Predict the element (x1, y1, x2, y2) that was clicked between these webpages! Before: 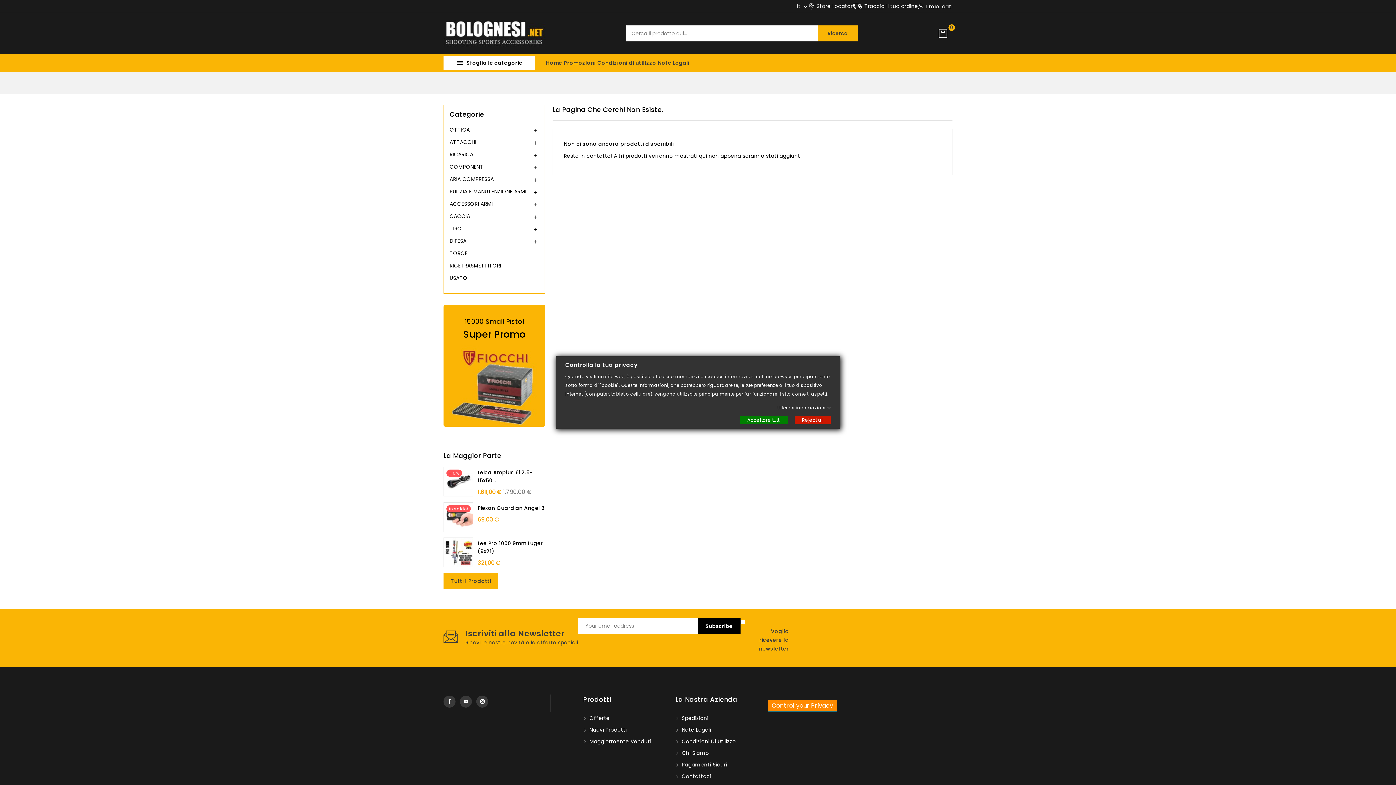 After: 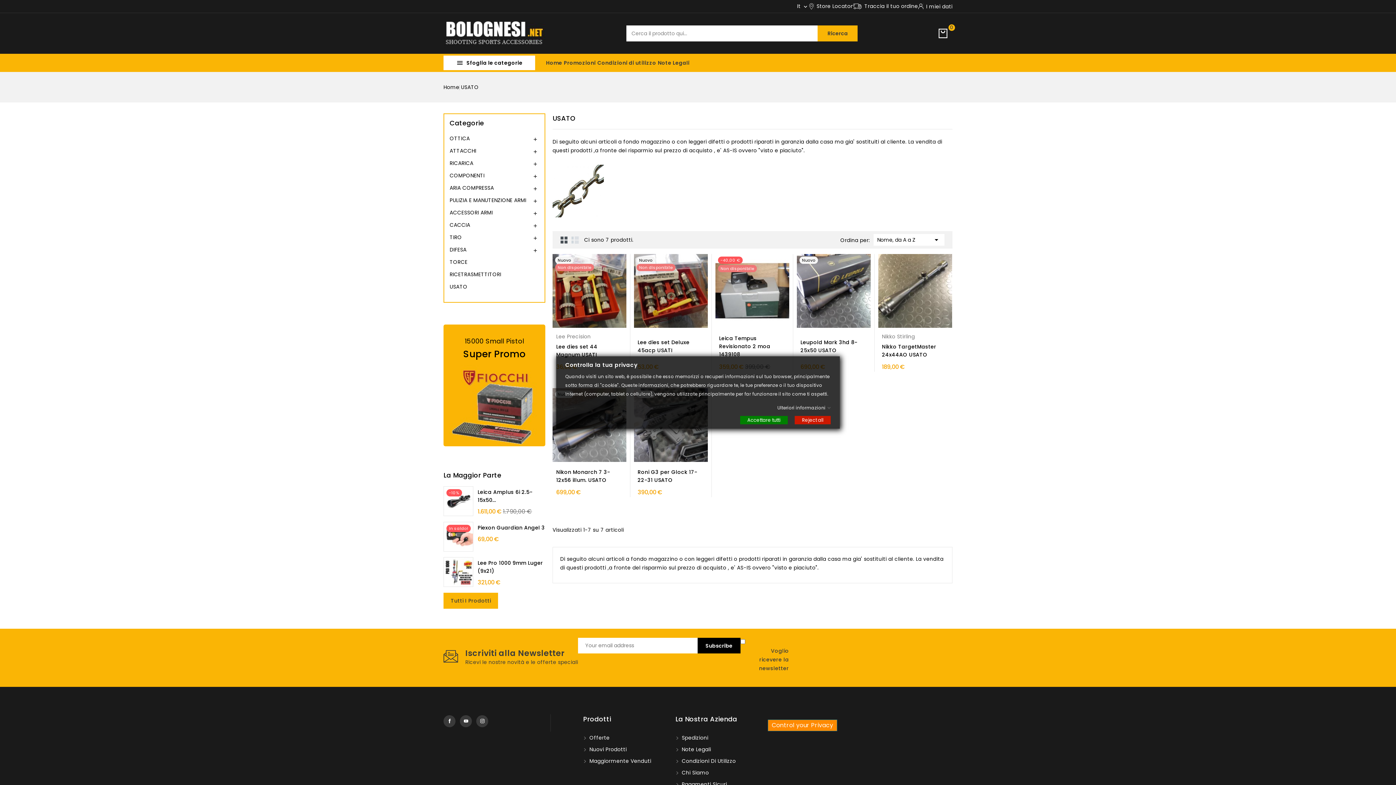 Action: label: USATO bbox: (449, 272, 539, 284)